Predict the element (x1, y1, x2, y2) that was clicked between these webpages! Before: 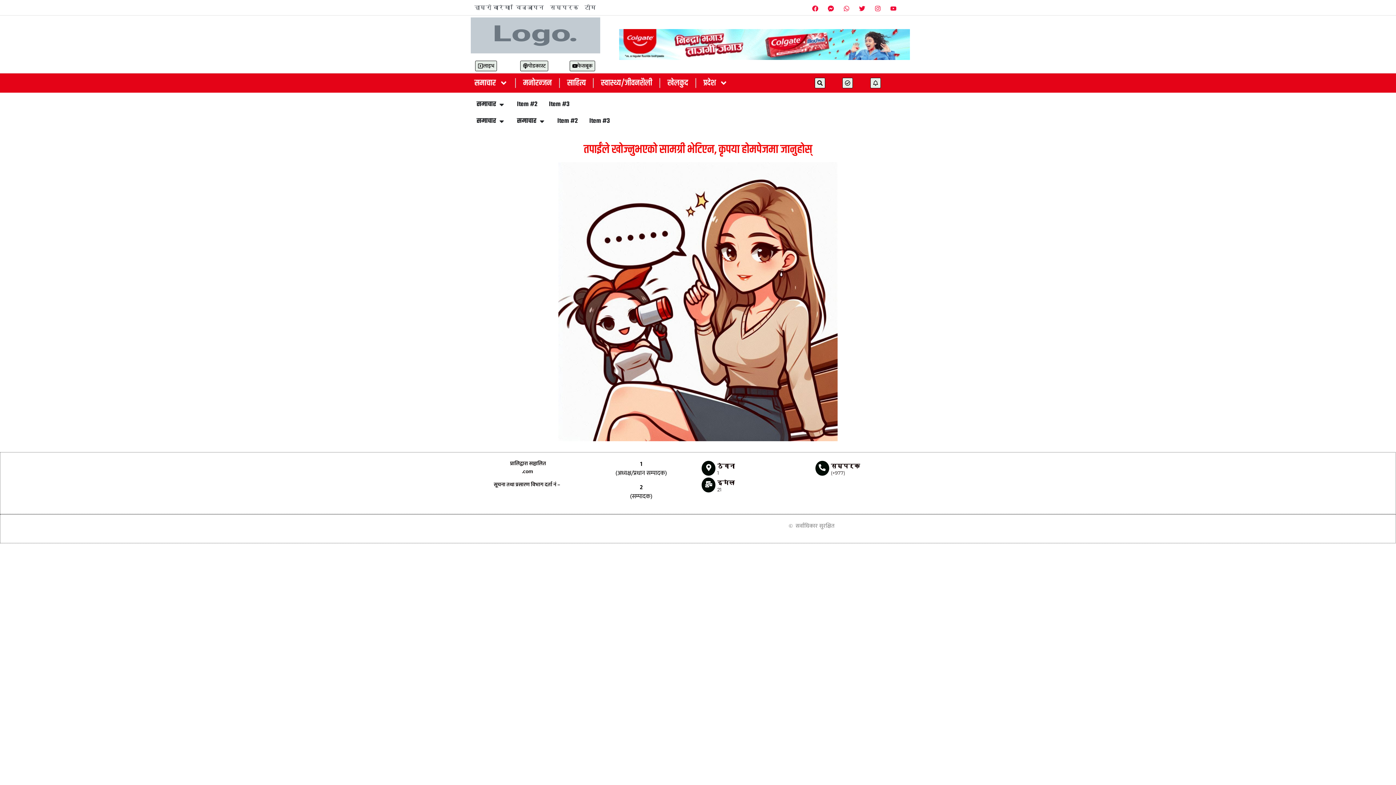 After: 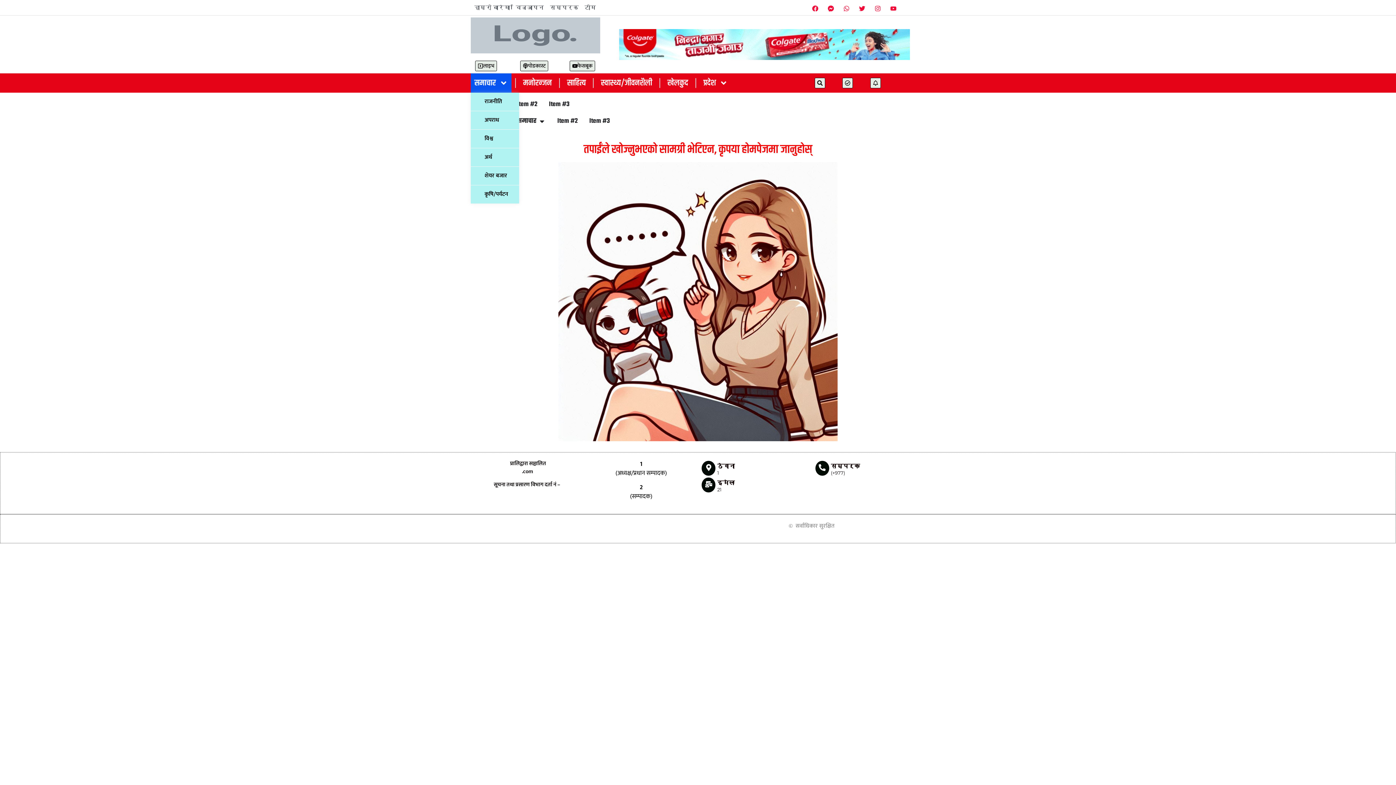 Action: label: समाचार bbox: (470, 73, 511, 92)